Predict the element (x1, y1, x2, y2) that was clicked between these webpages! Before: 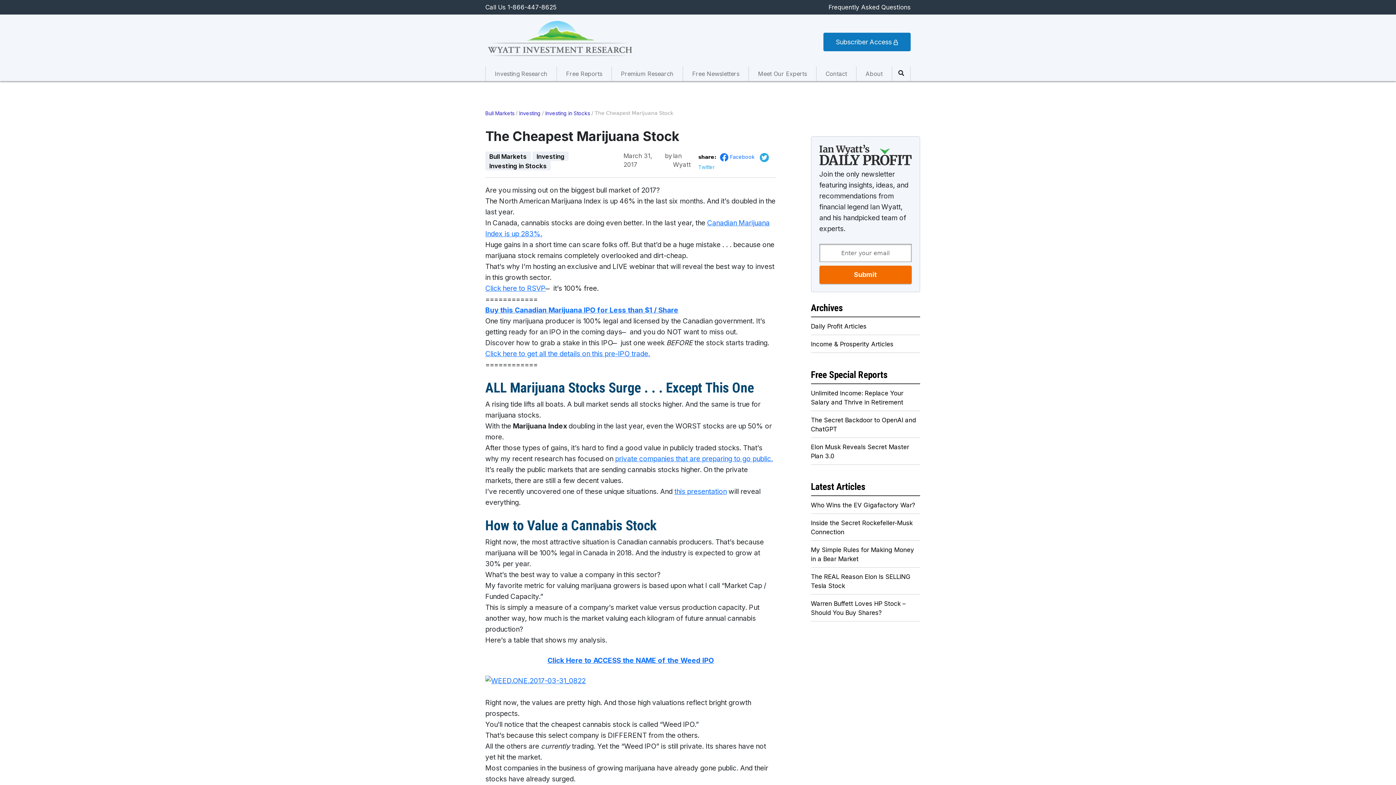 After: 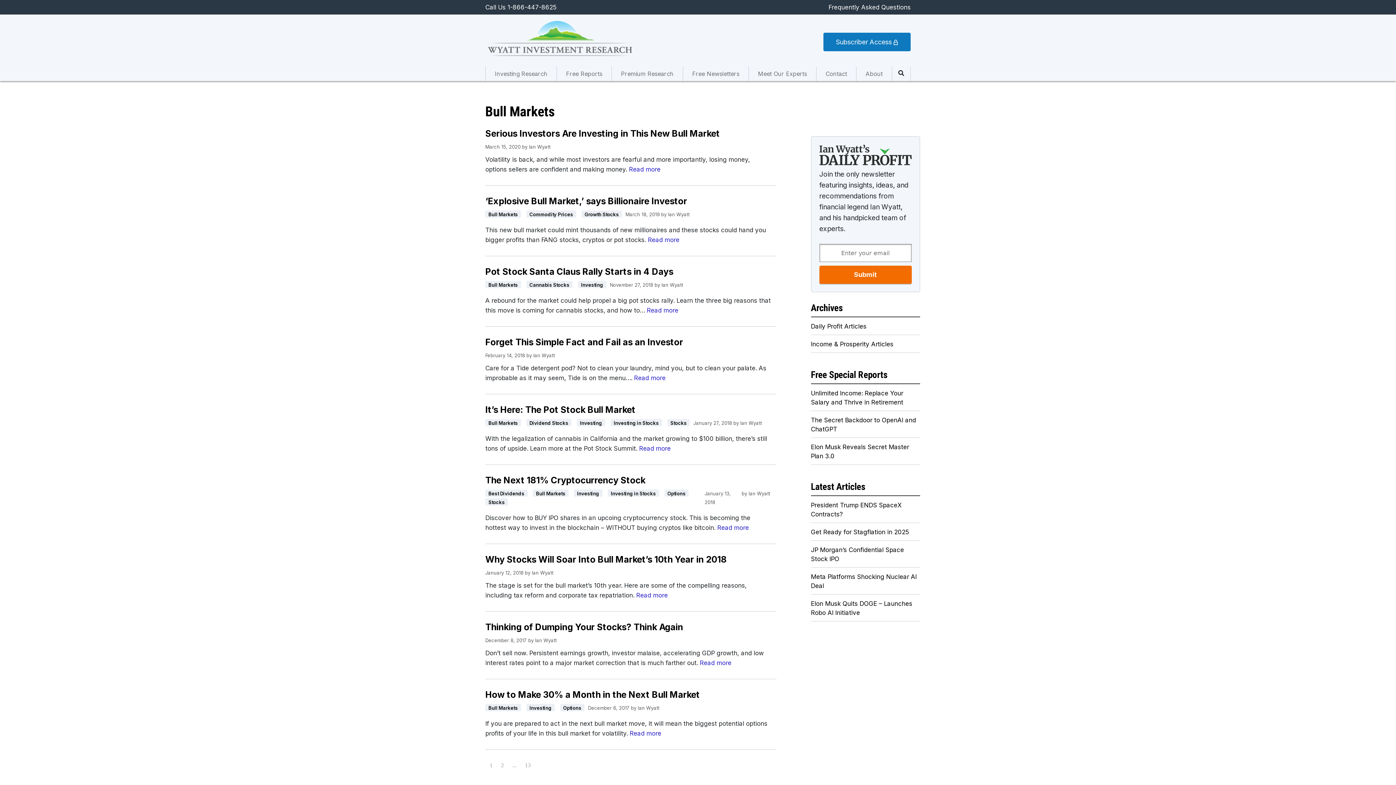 Action: label: Bull Markets bbox: (485, 109, 514, 117)